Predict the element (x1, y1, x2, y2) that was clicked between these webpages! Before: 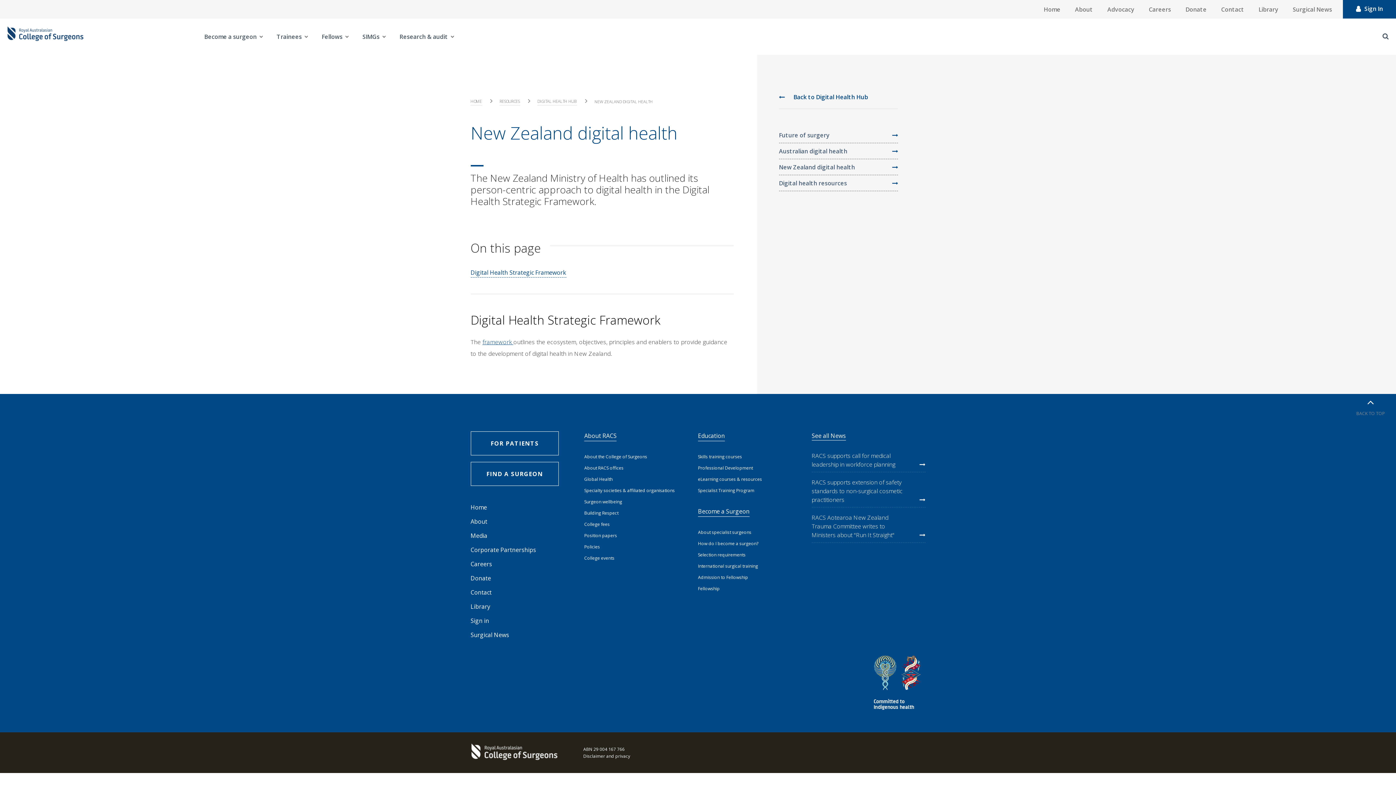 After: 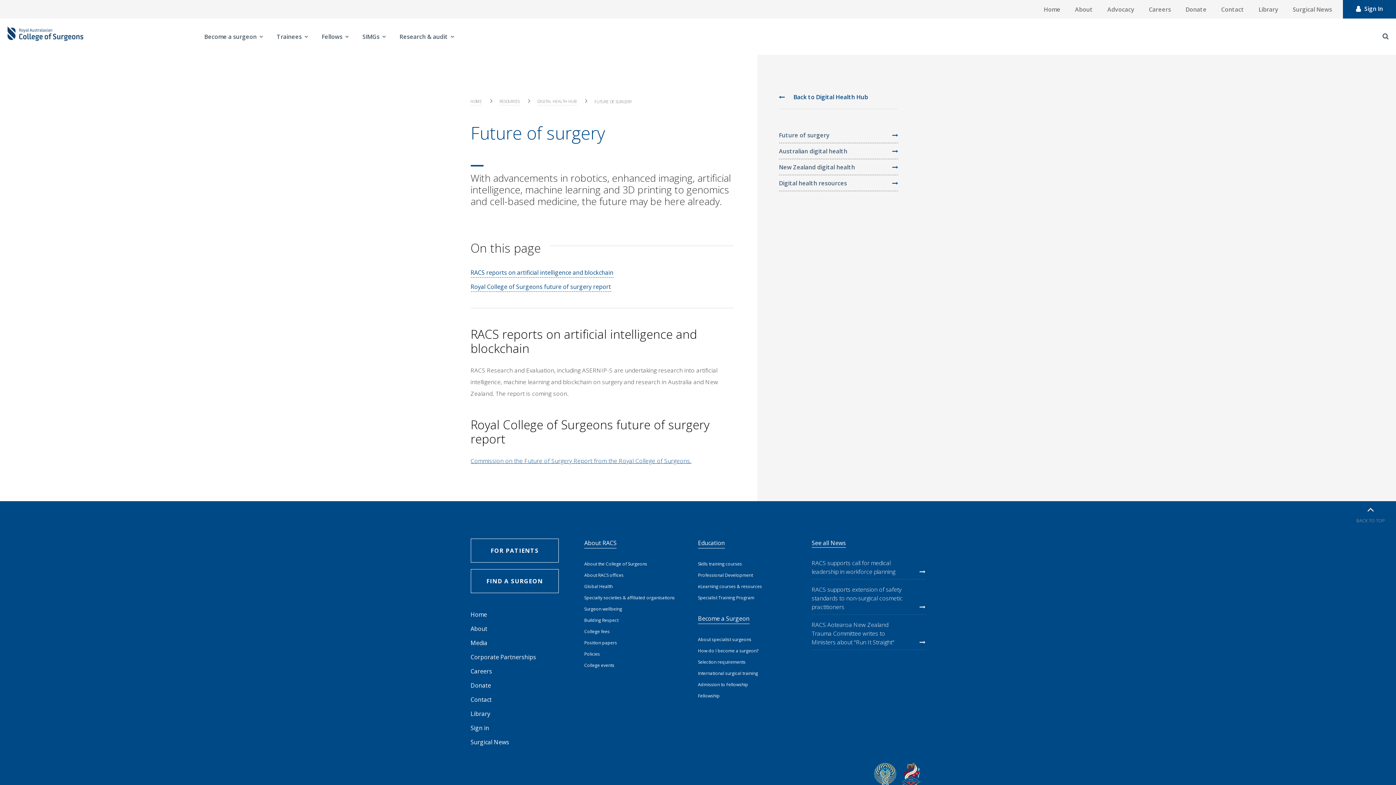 Action: bbox: (779, 130, 891, 139) label: Future of surgery